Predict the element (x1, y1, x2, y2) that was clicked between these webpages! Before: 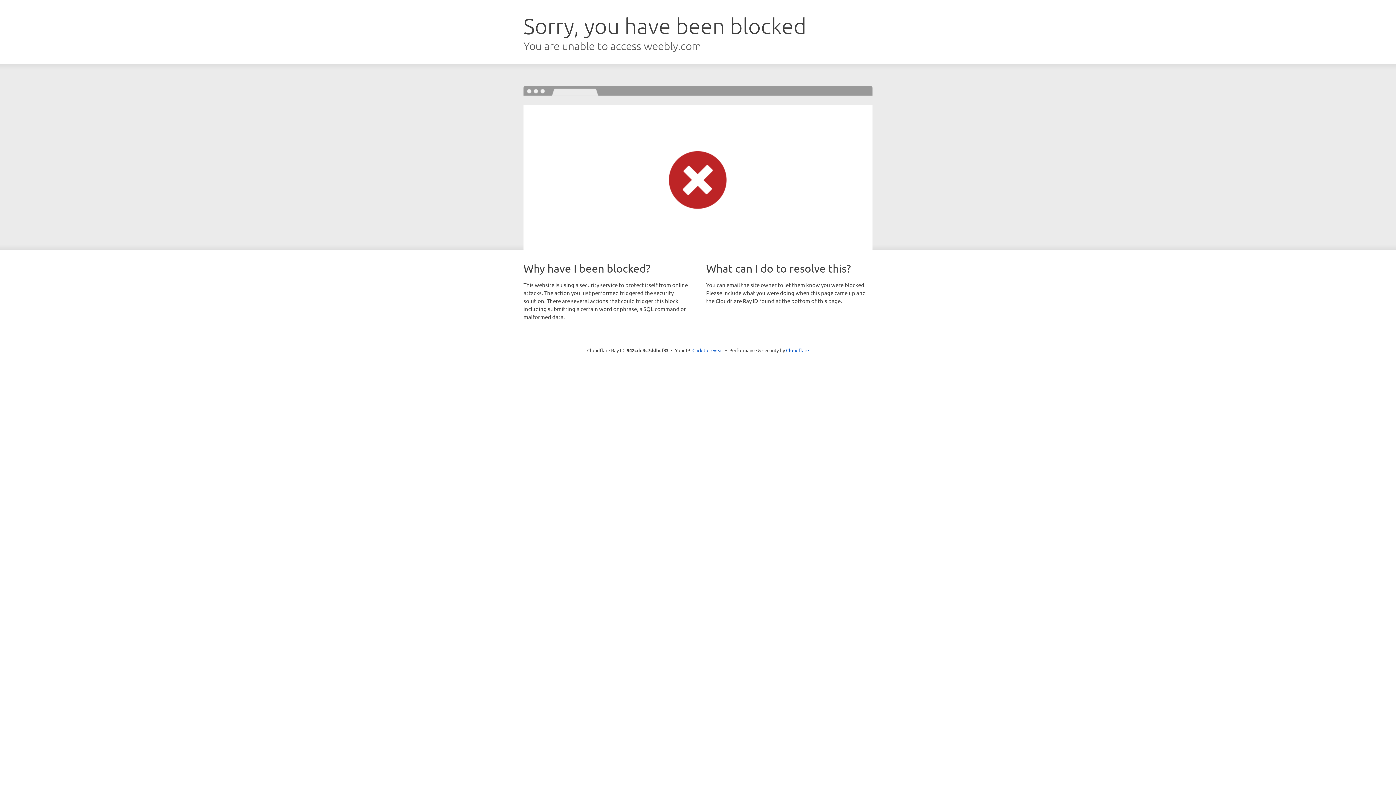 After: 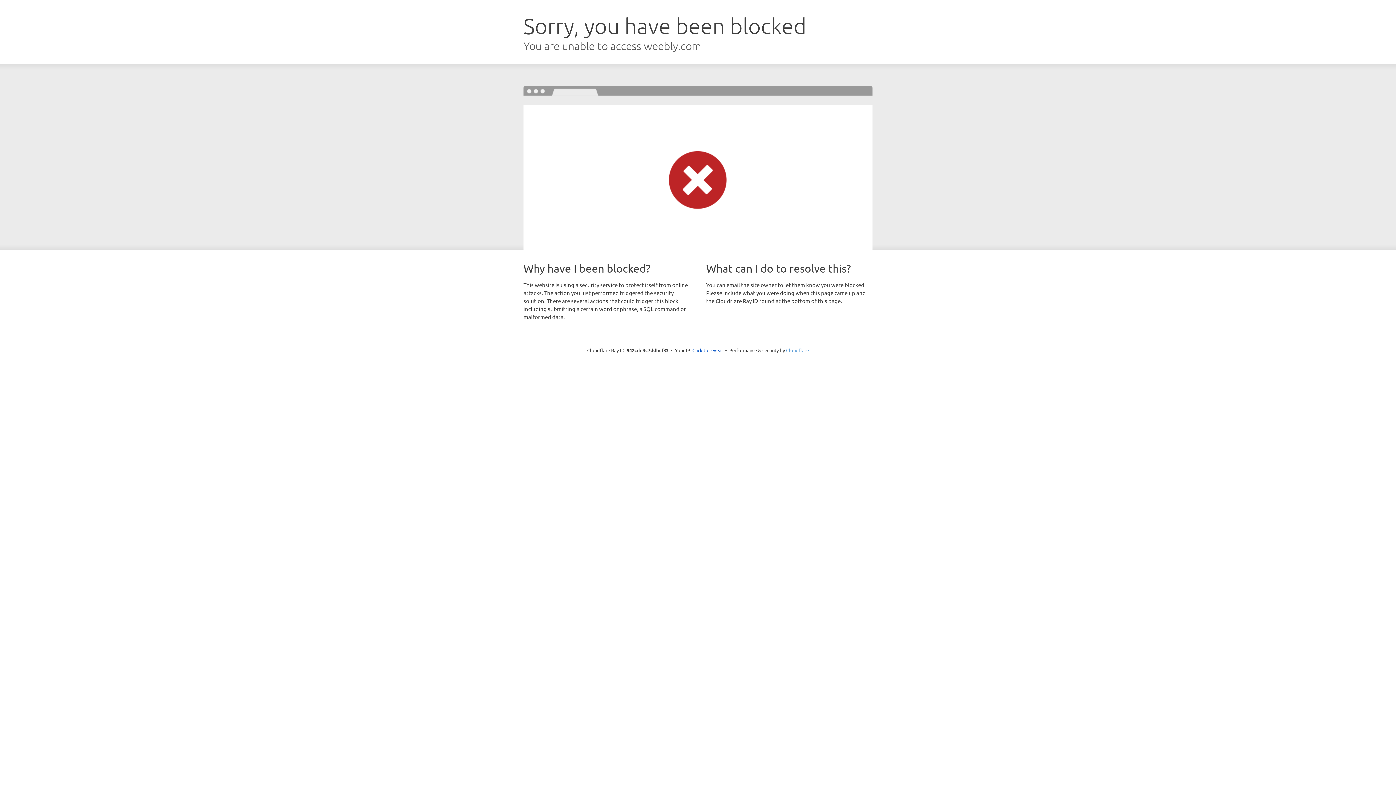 Action: bbox: (786, 347, 809, 353) label: Cloudflare